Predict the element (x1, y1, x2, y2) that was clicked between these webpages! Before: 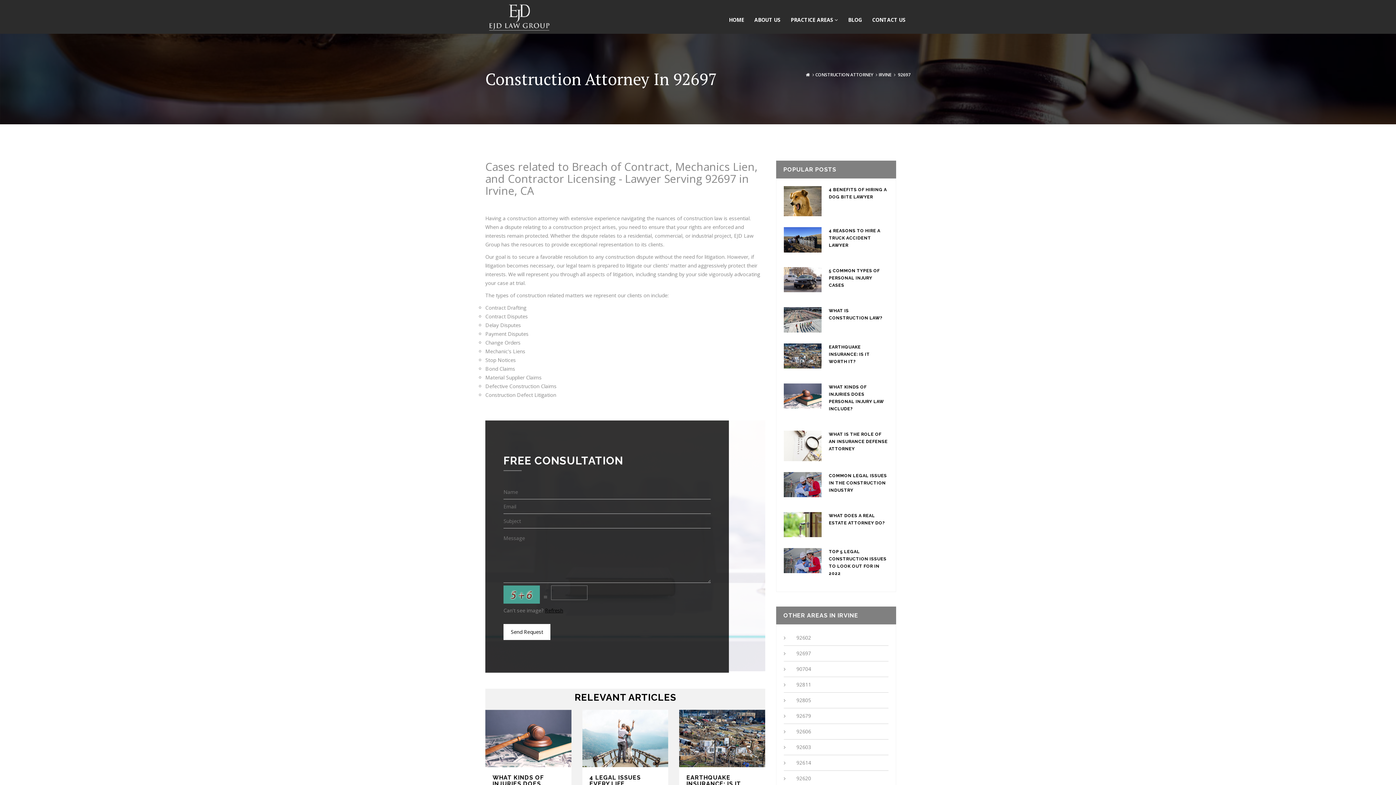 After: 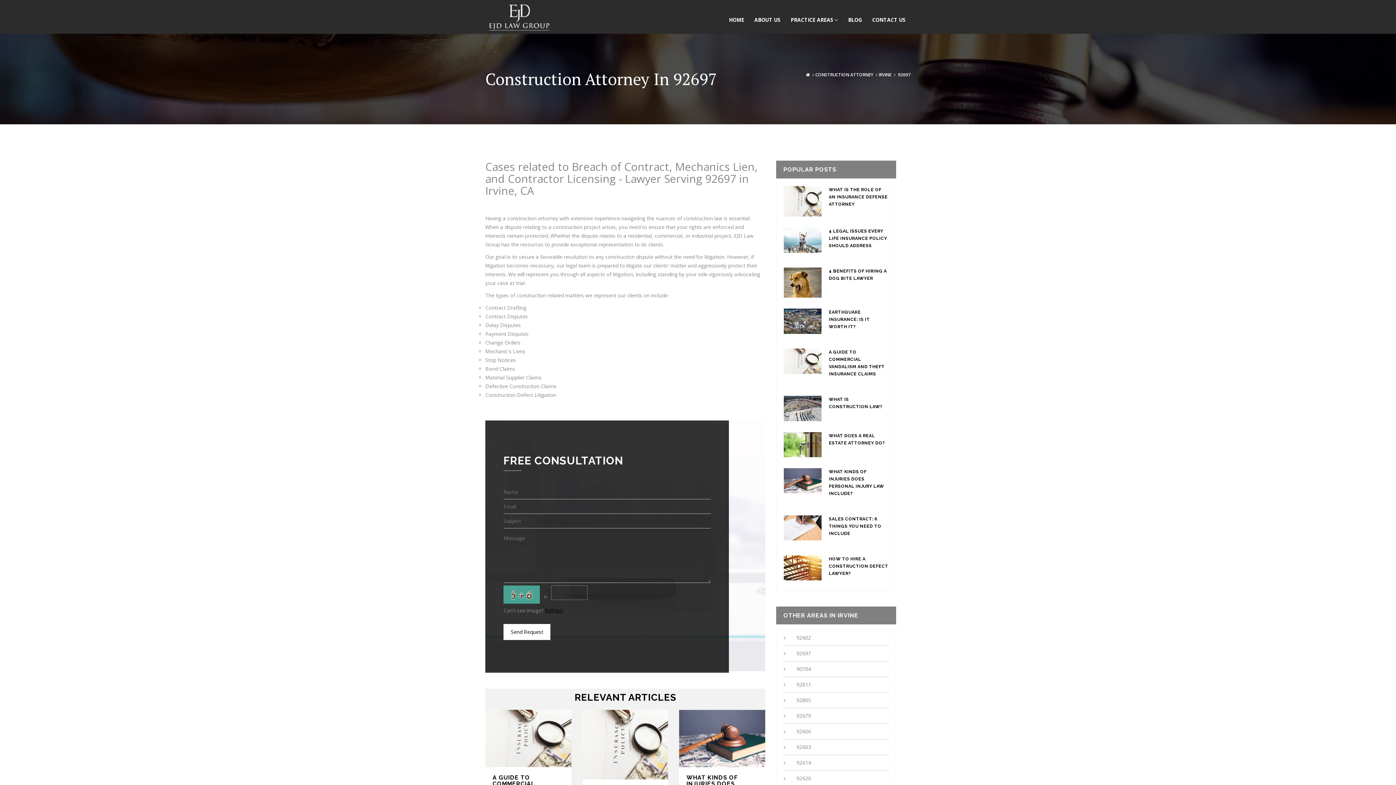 Action: bbox: (545, 607, 563, 614) label: Refresh